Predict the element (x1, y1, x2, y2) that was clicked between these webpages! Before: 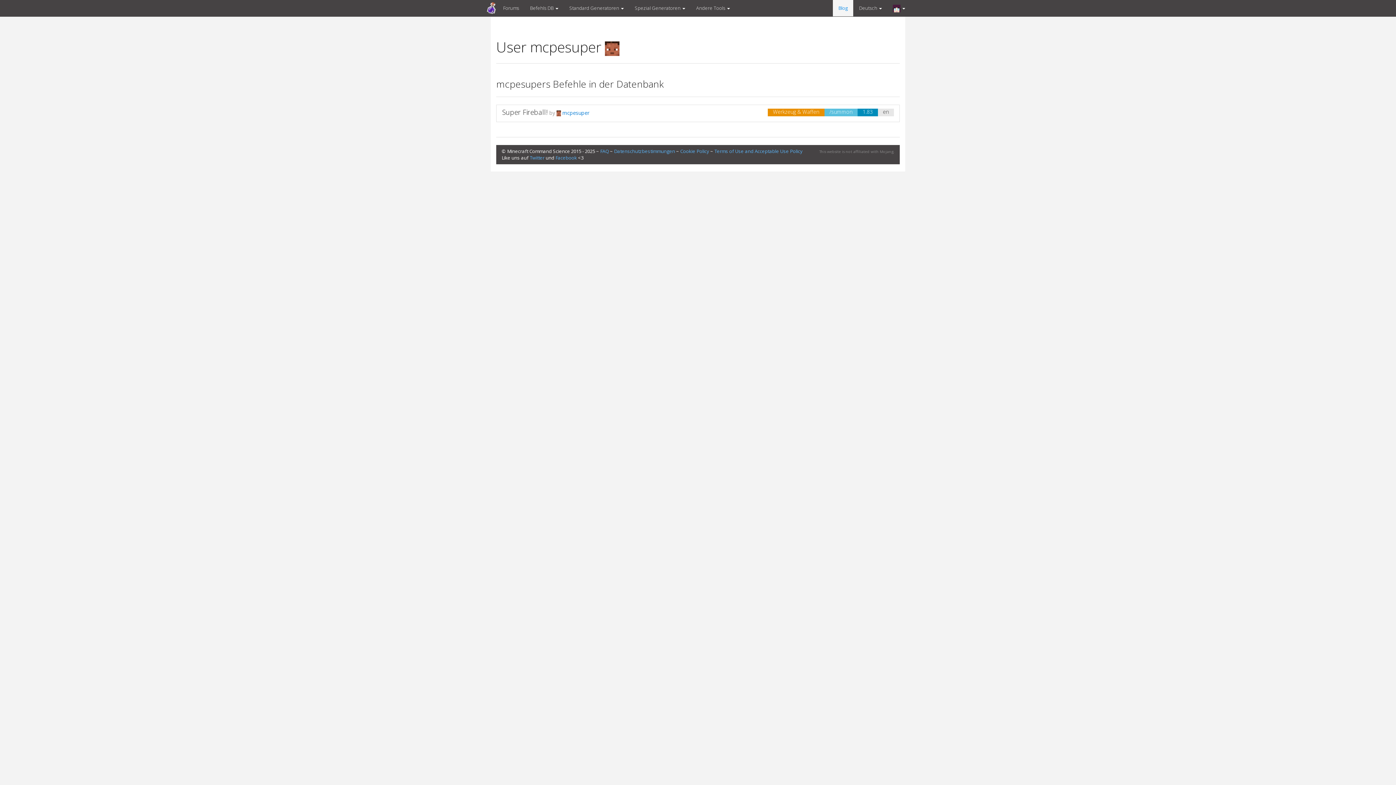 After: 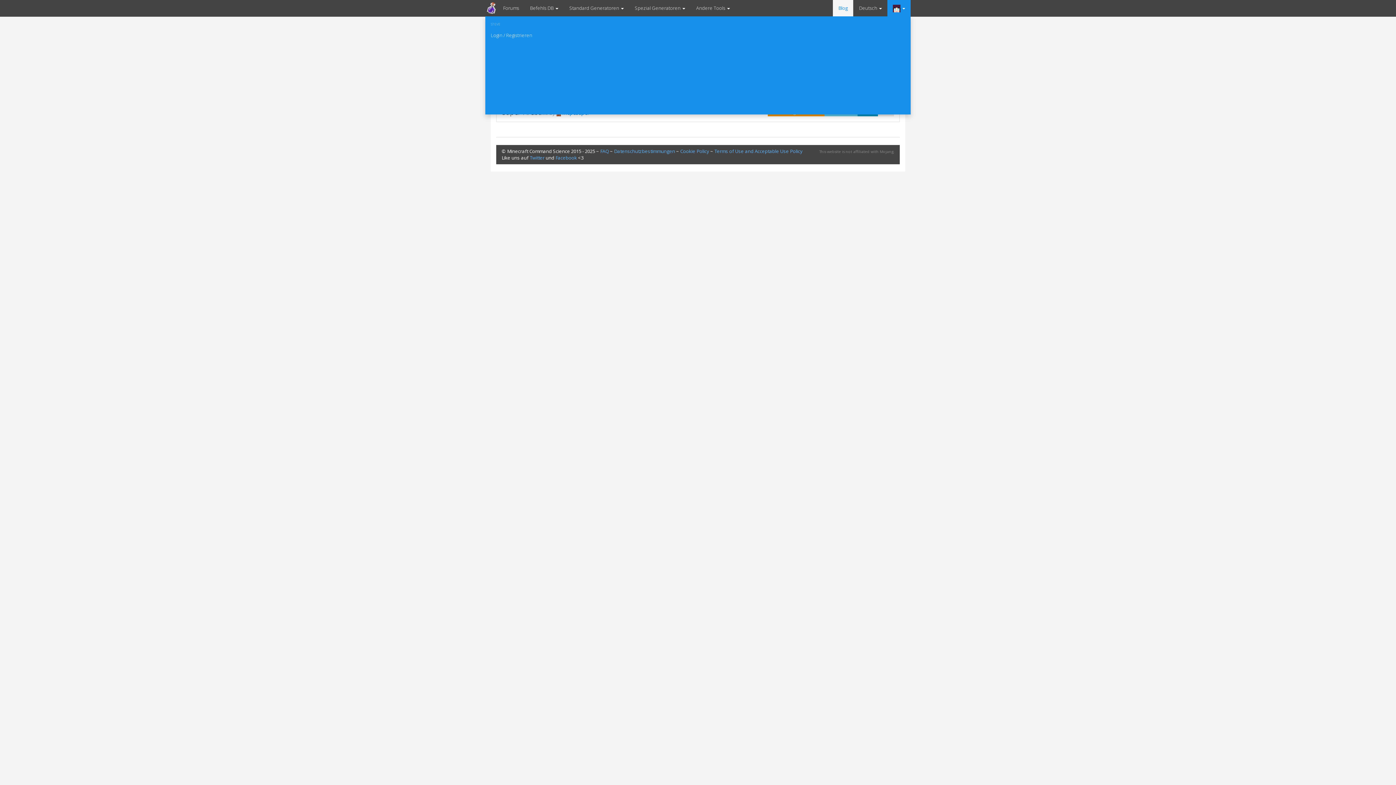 Action: bbox: (887, 0, 910, 16) label:  